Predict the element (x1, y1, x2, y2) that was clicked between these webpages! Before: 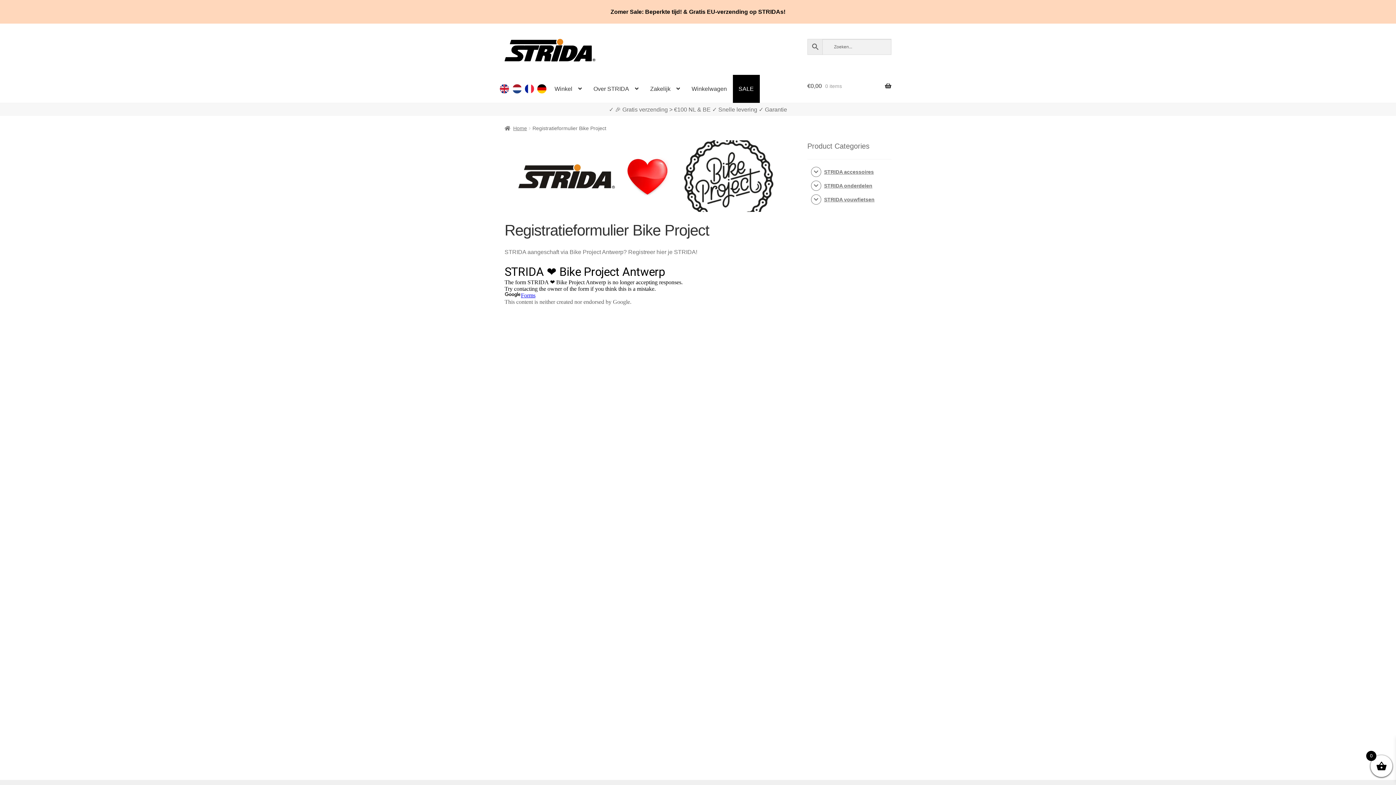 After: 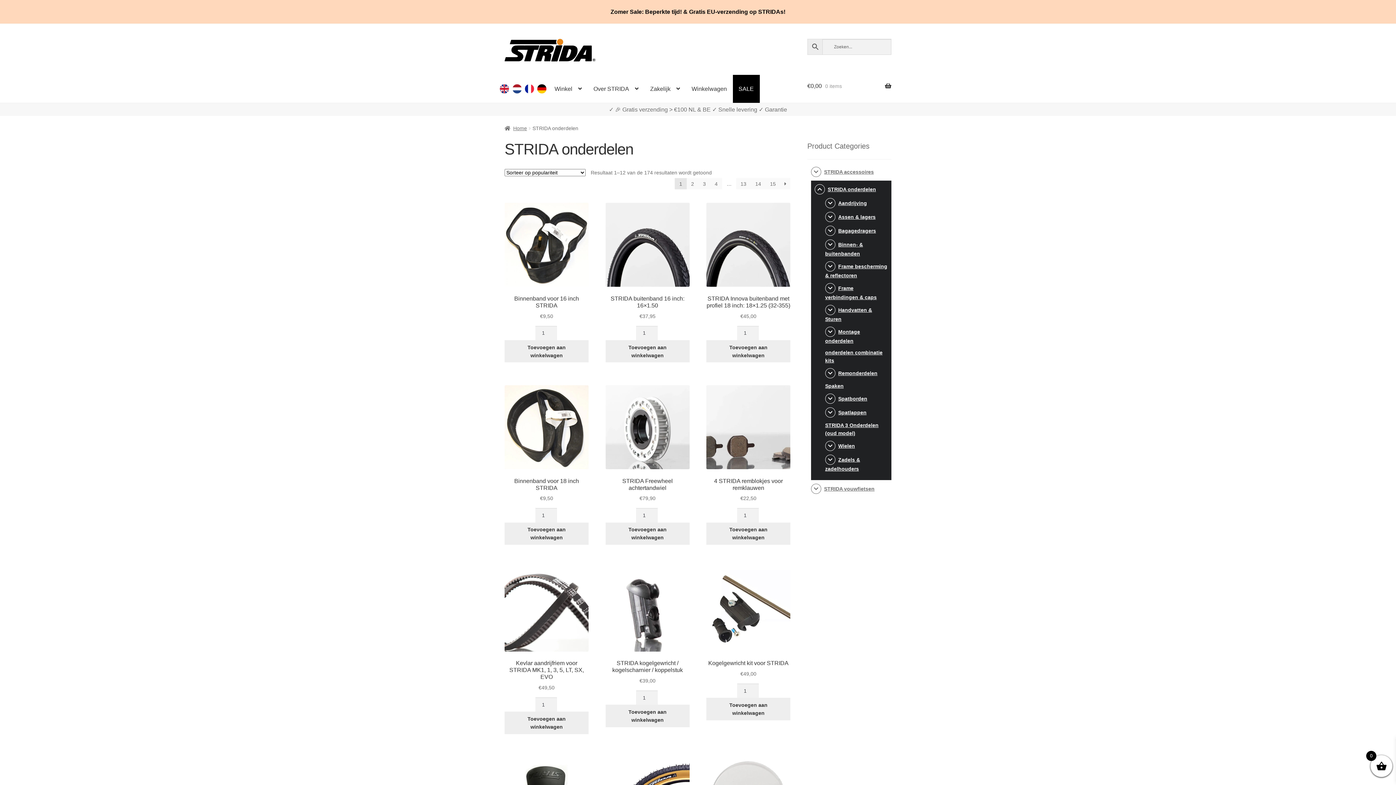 Action: label: STRIDA onderdelen bbox: (824, 182, 872, 188)